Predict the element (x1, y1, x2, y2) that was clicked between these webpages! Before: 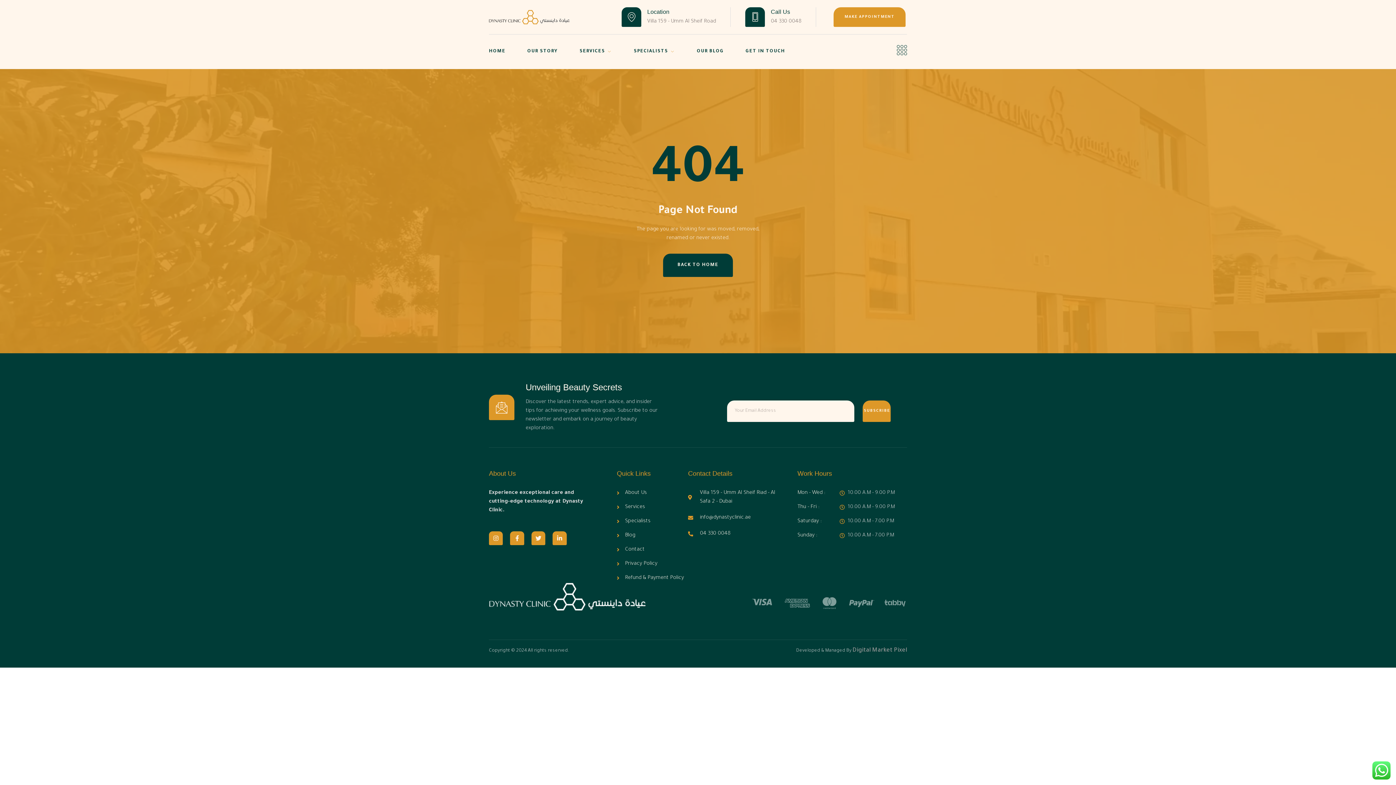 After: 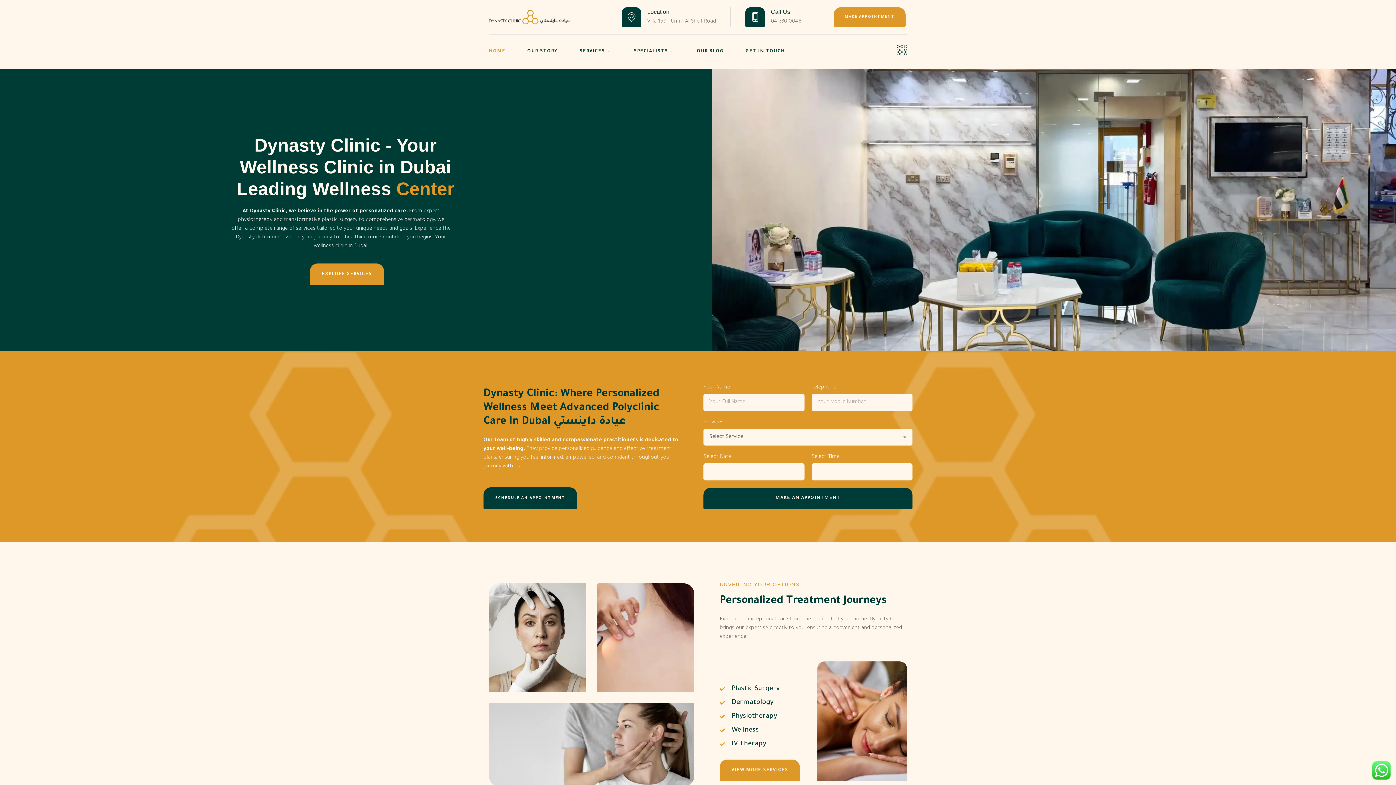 Action: bbox: (663, 253, 733, 276) label: BACK TO HOME